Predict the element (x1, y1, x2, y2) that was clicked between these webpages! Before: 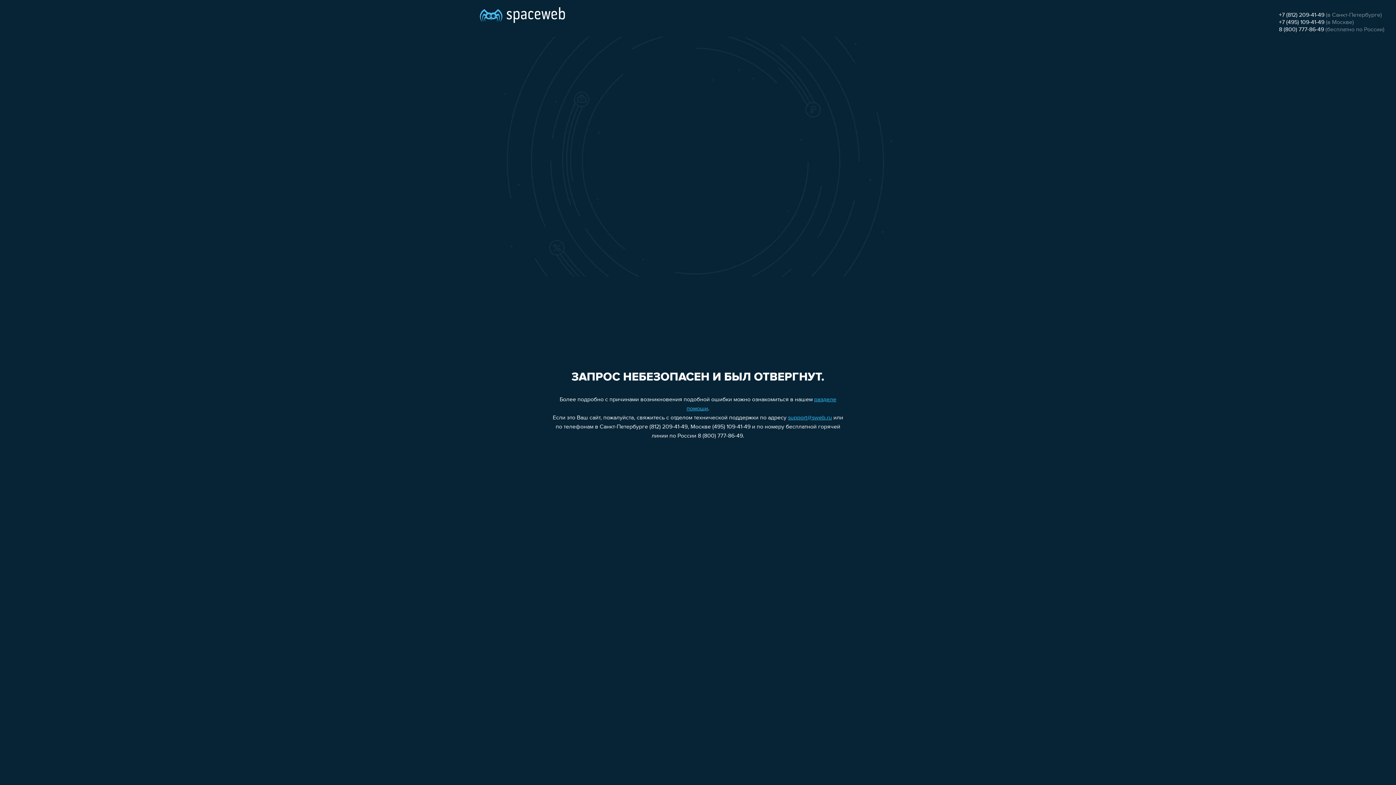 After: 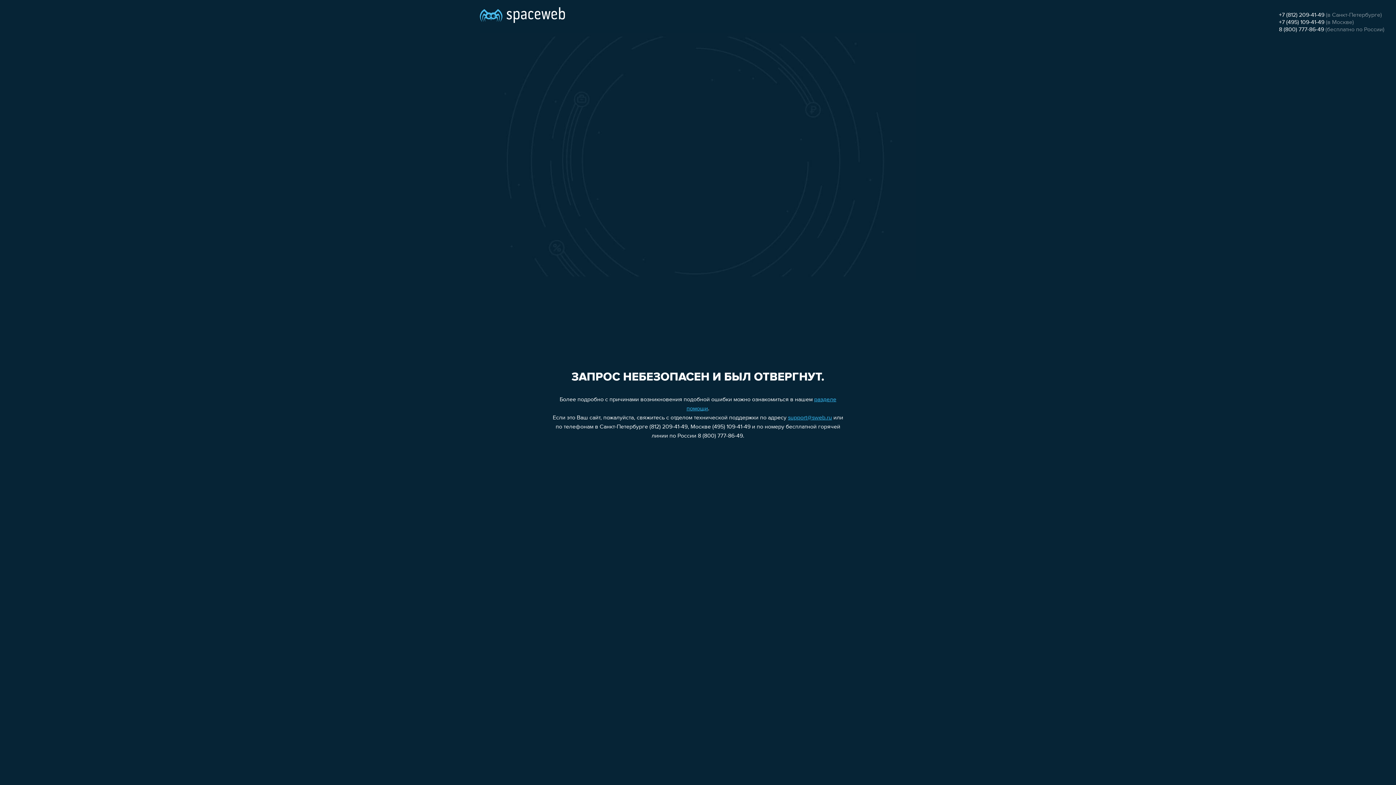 Action: label: +7 (495) 109-41-49 bbox: (1279, 19, 1324, 25)